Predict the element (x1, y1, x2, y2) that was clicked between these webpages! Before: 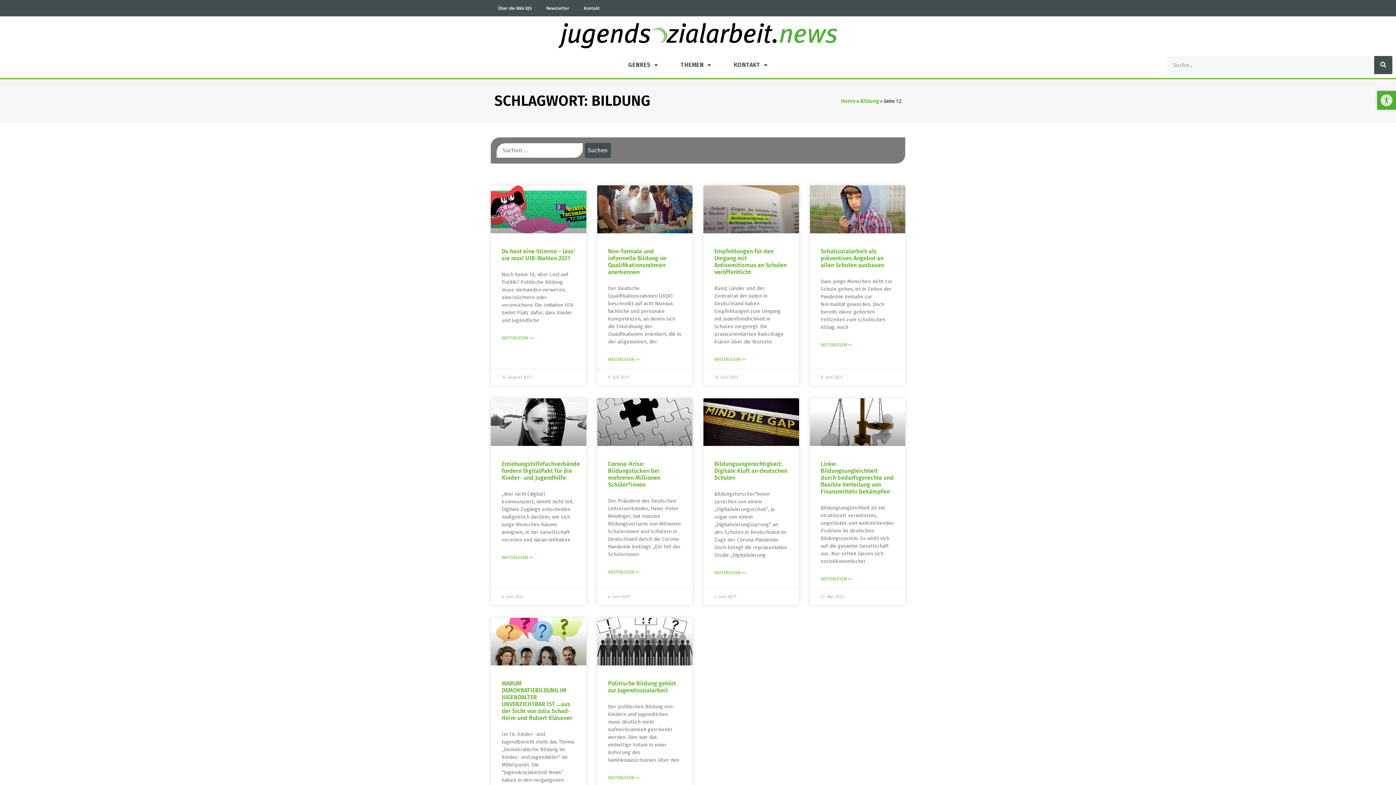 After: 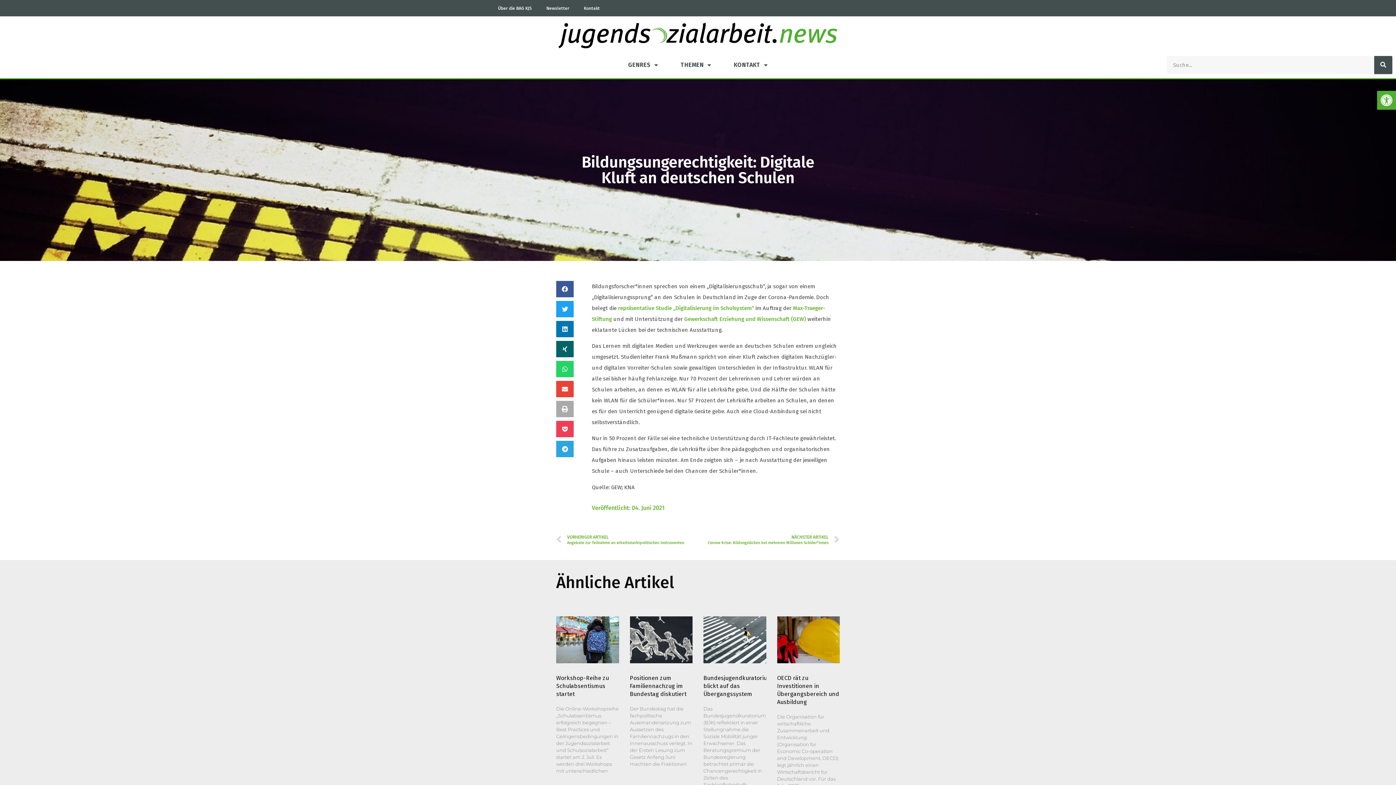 Action: bbox: (714, 570, 746, 575) label: Read more about Bildungsungerechtigkeit: Digitale Kluft an deutschen Schulen